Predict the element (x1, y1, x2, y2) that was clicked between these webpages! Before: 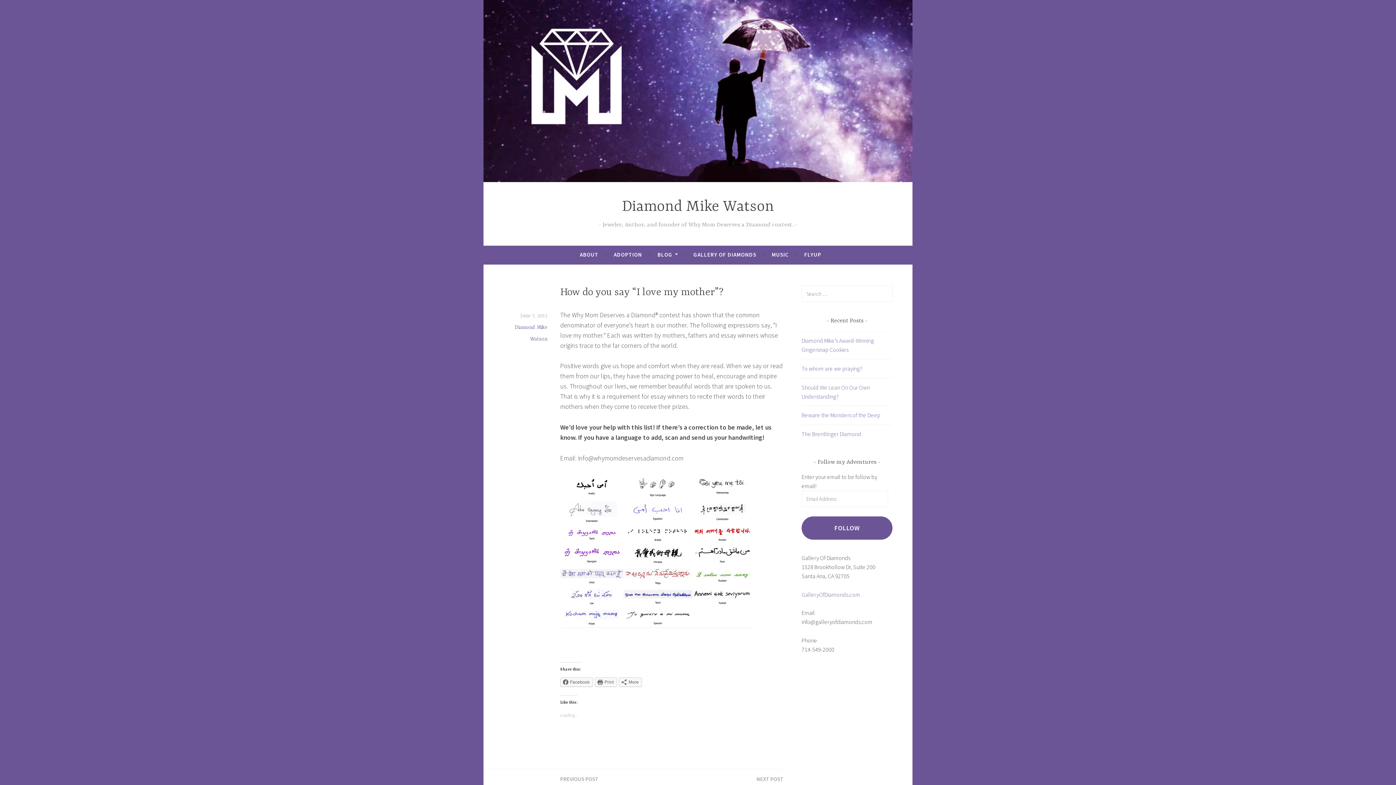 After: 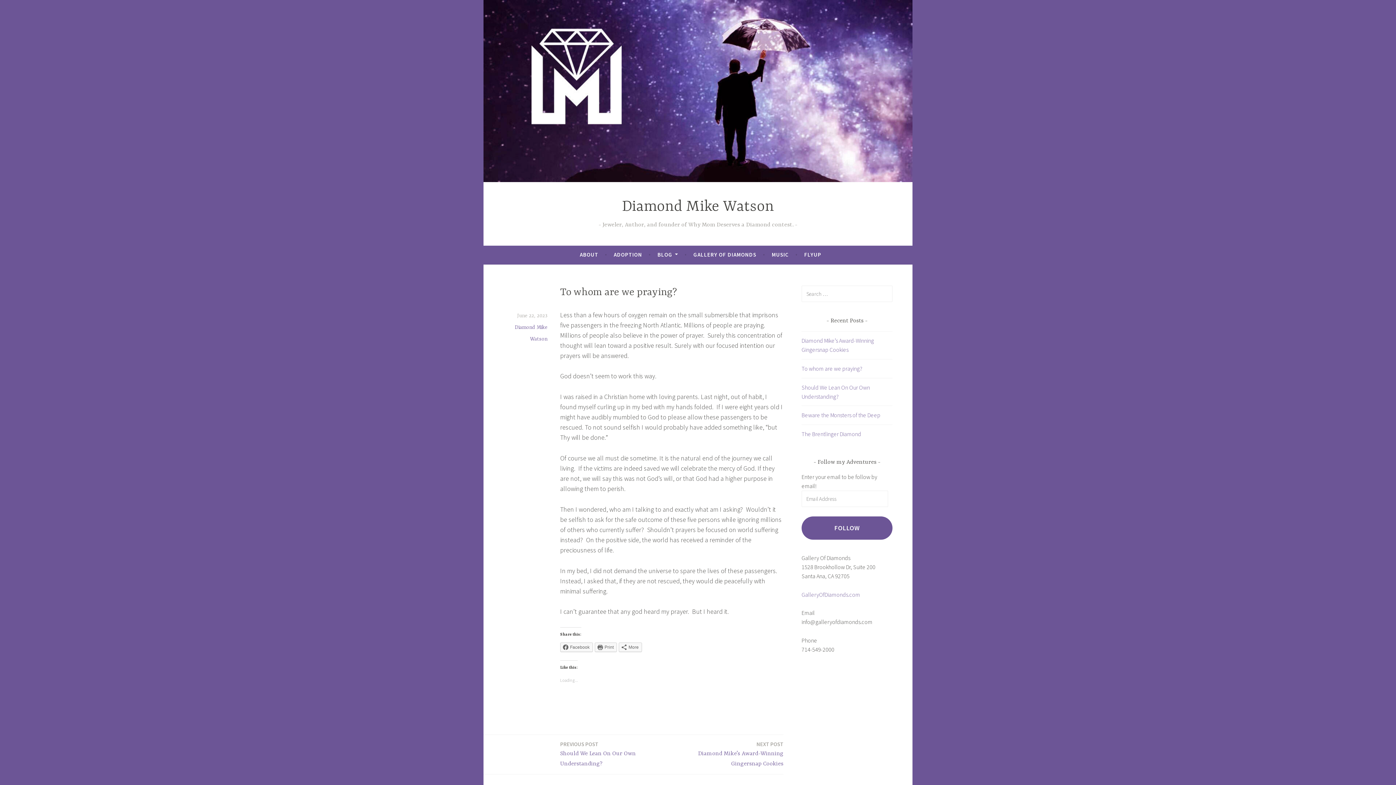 Action: label: To whom are we praying? bbox: (801, 365, 862, 372)